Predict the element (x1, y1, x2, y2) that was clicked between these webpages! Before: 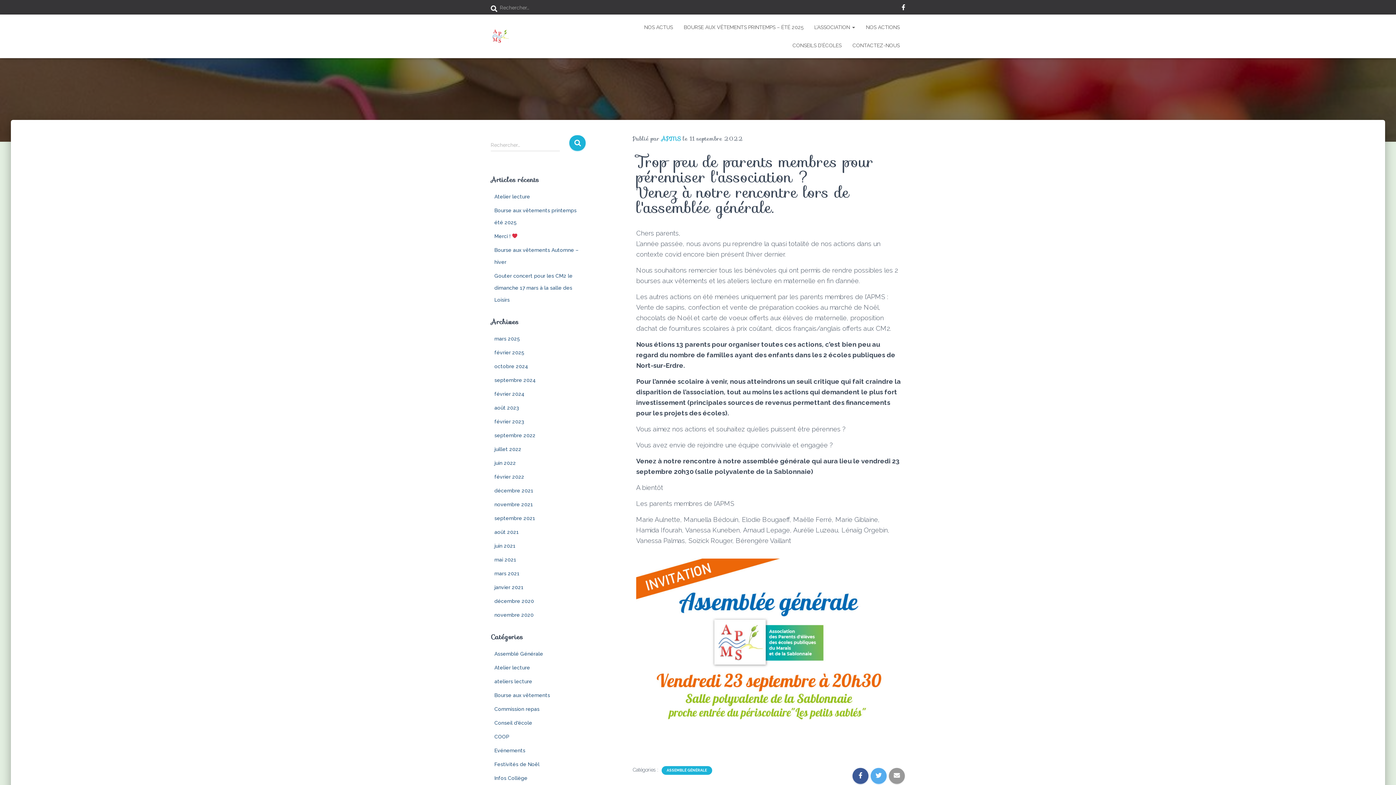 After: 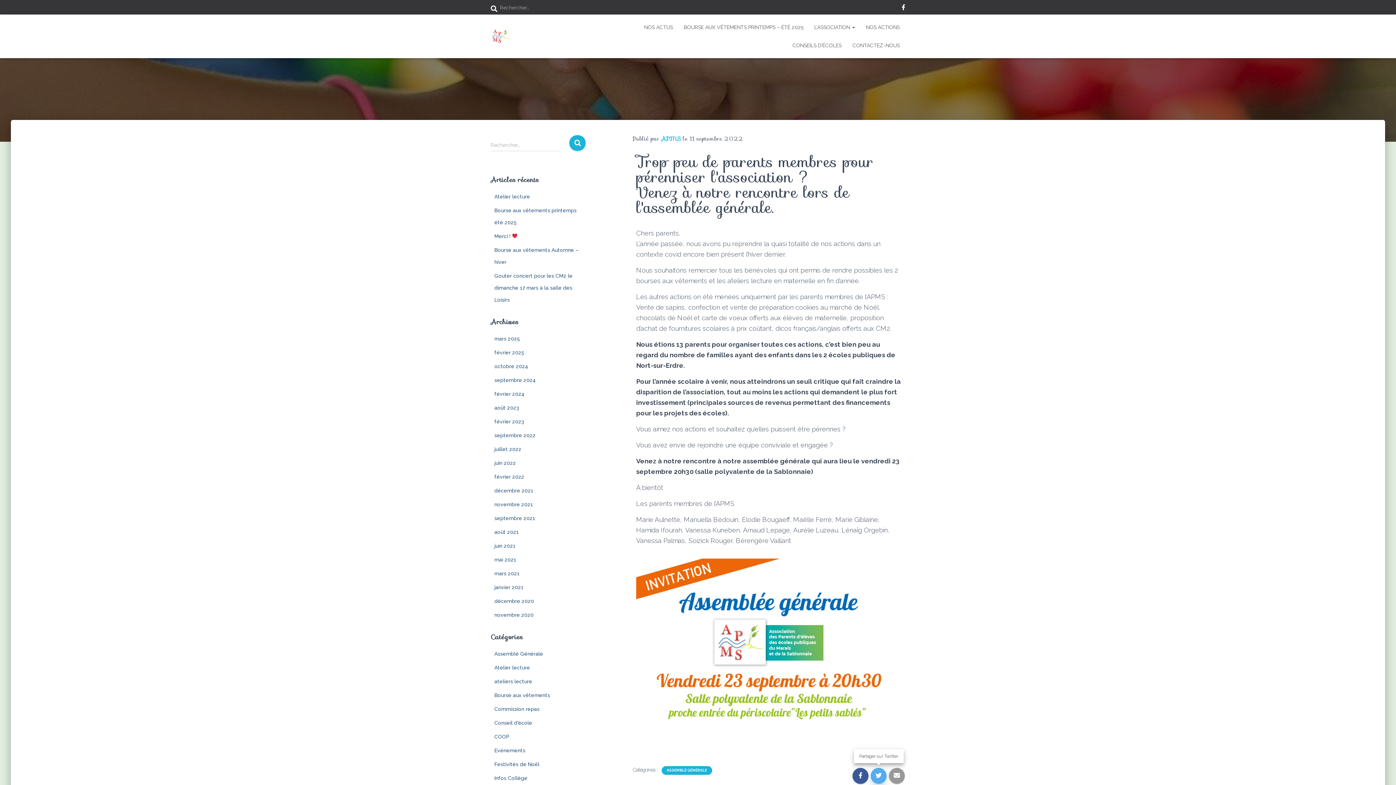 Action: bbox: (870, 768, 886, 784)